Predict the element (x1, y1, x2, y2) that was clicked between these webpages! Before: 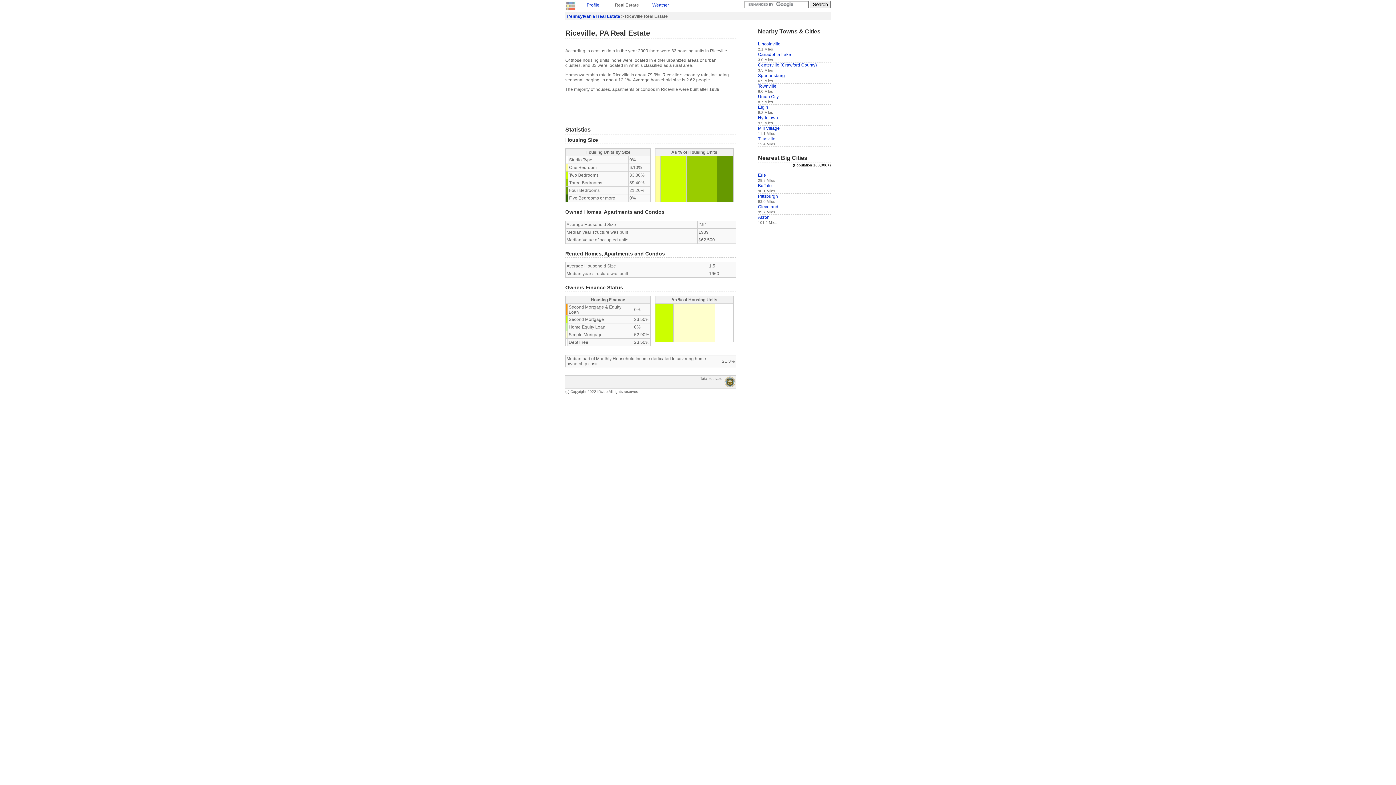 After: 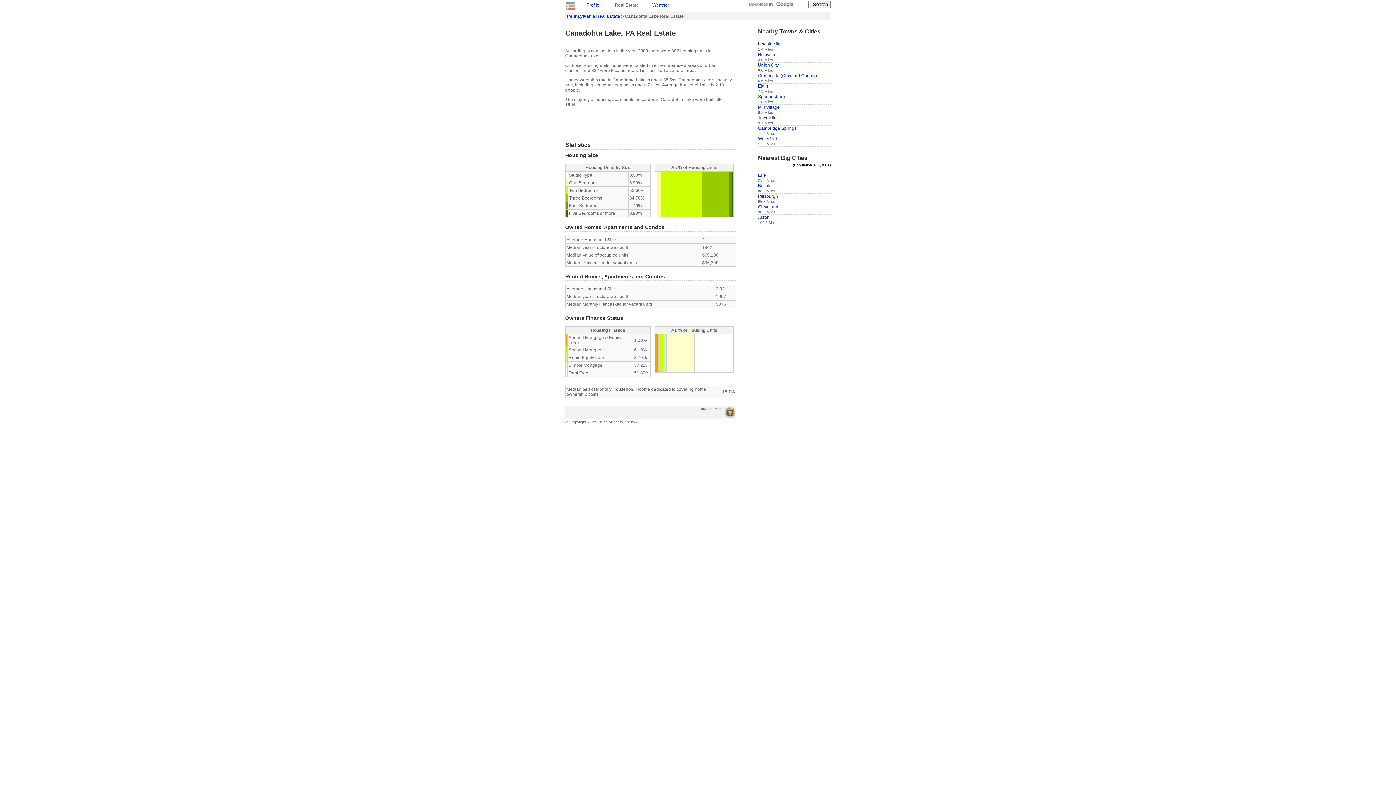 Action: bbox: (758, 51, 791, 56) label: Canadohta Lake